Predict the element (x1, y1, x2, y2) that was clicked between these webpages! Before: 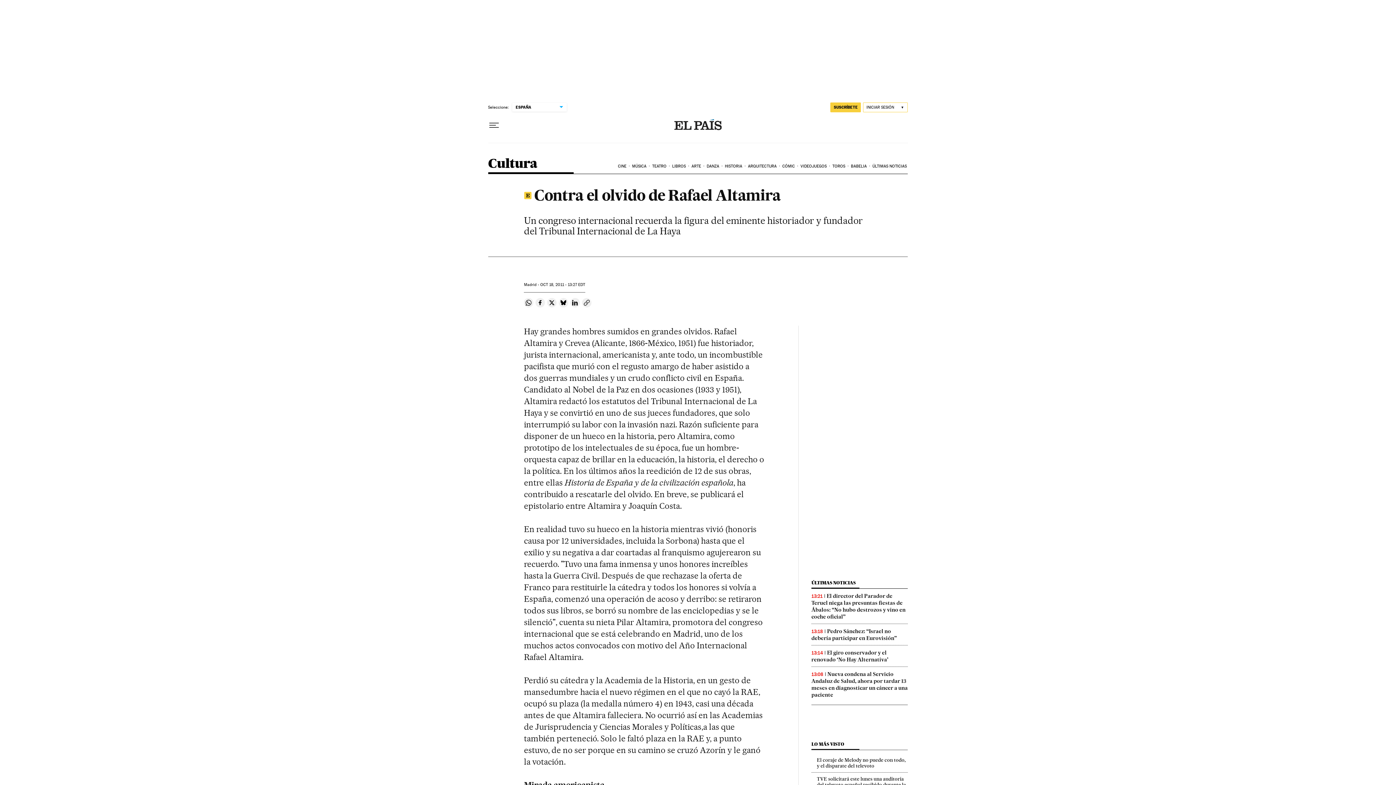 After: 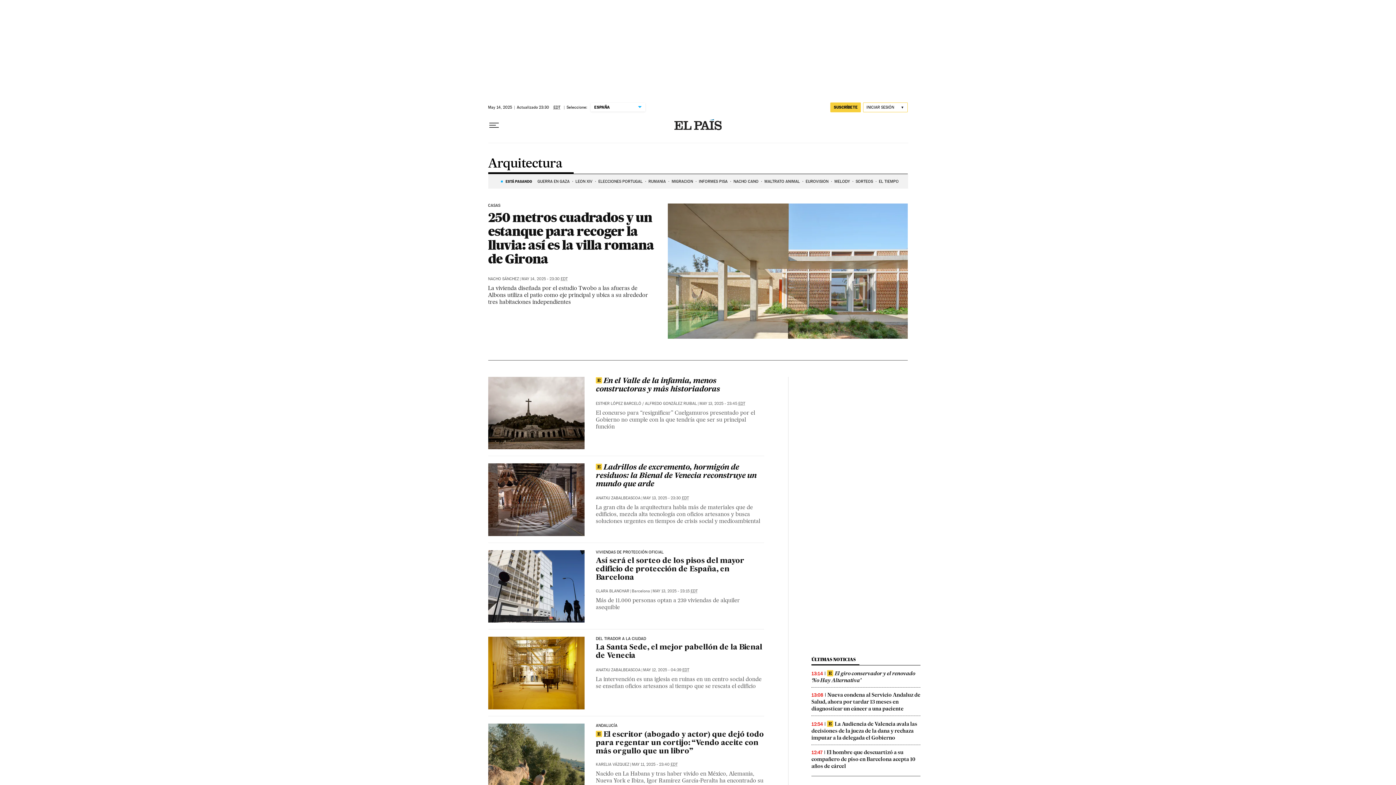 Action: label: ARQUITECTURA bbox: (747, 158, 781, 174)